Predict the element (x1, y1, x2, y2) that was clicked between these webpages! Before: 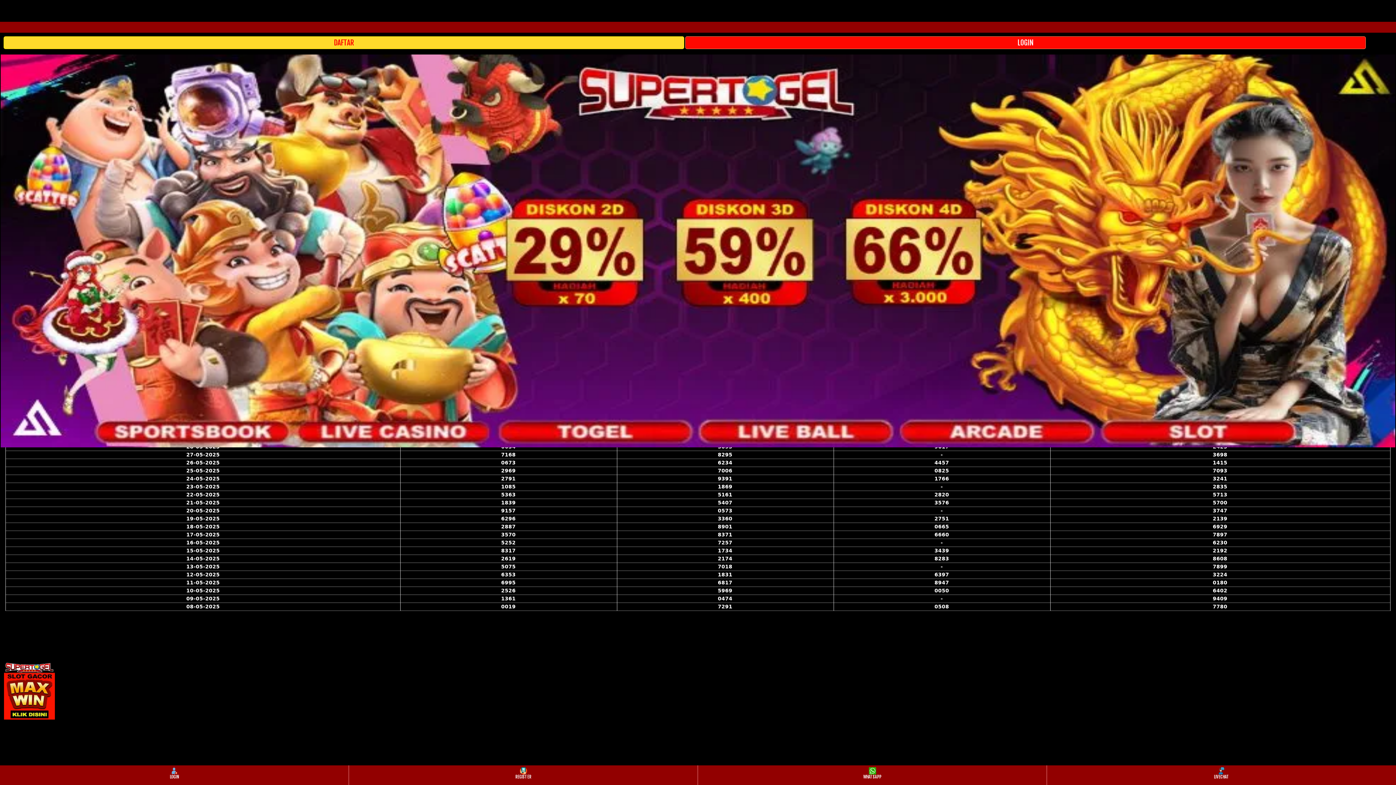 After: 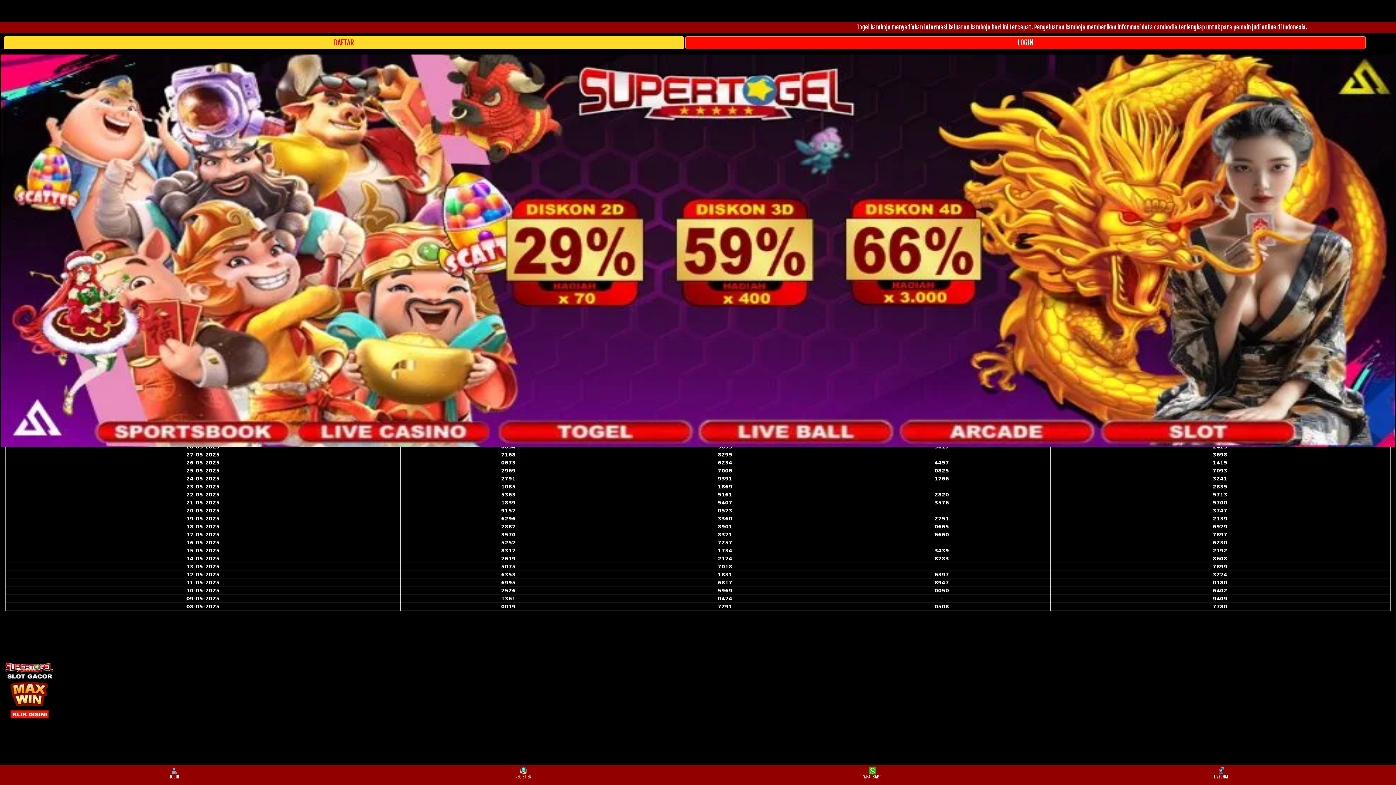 Action: bbox: (349, 766, 697, 784) label: REGISTER